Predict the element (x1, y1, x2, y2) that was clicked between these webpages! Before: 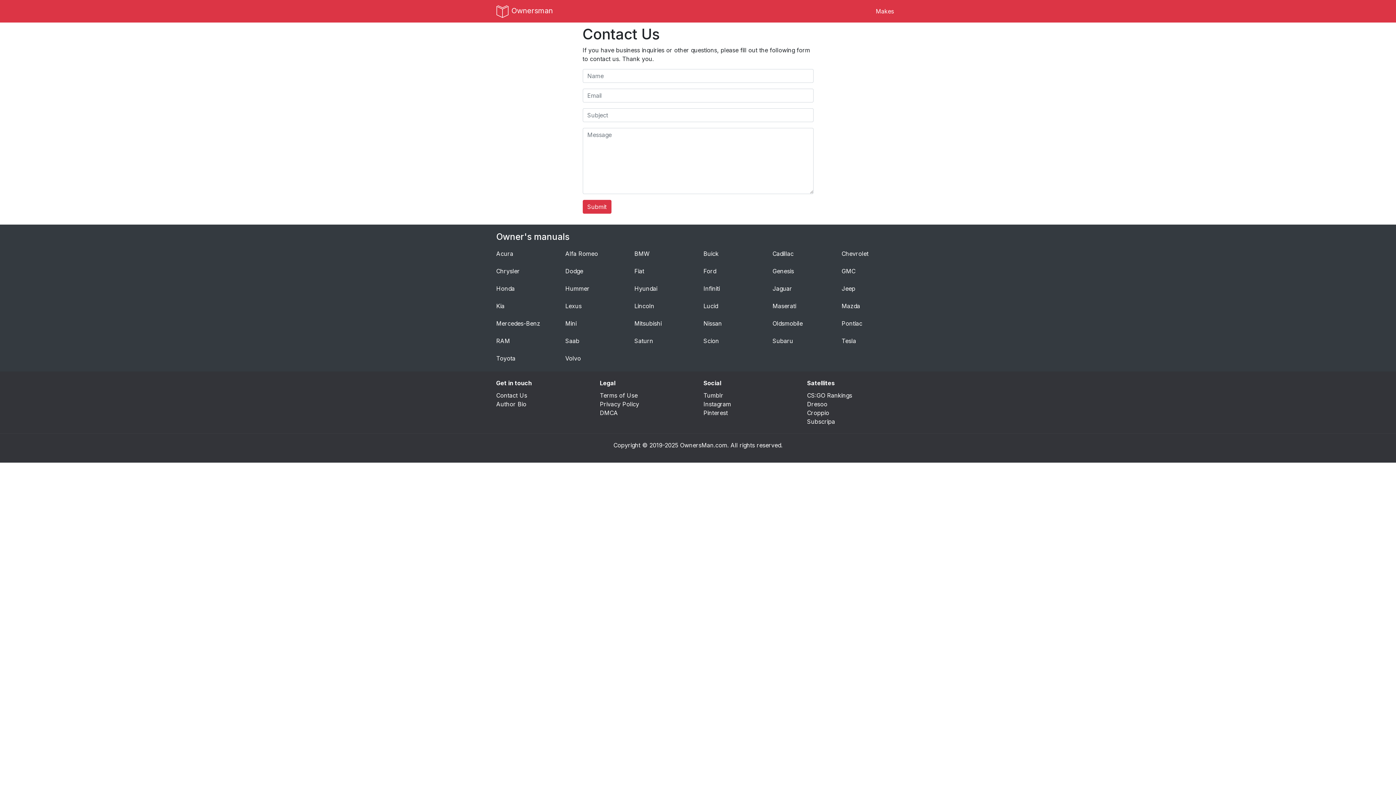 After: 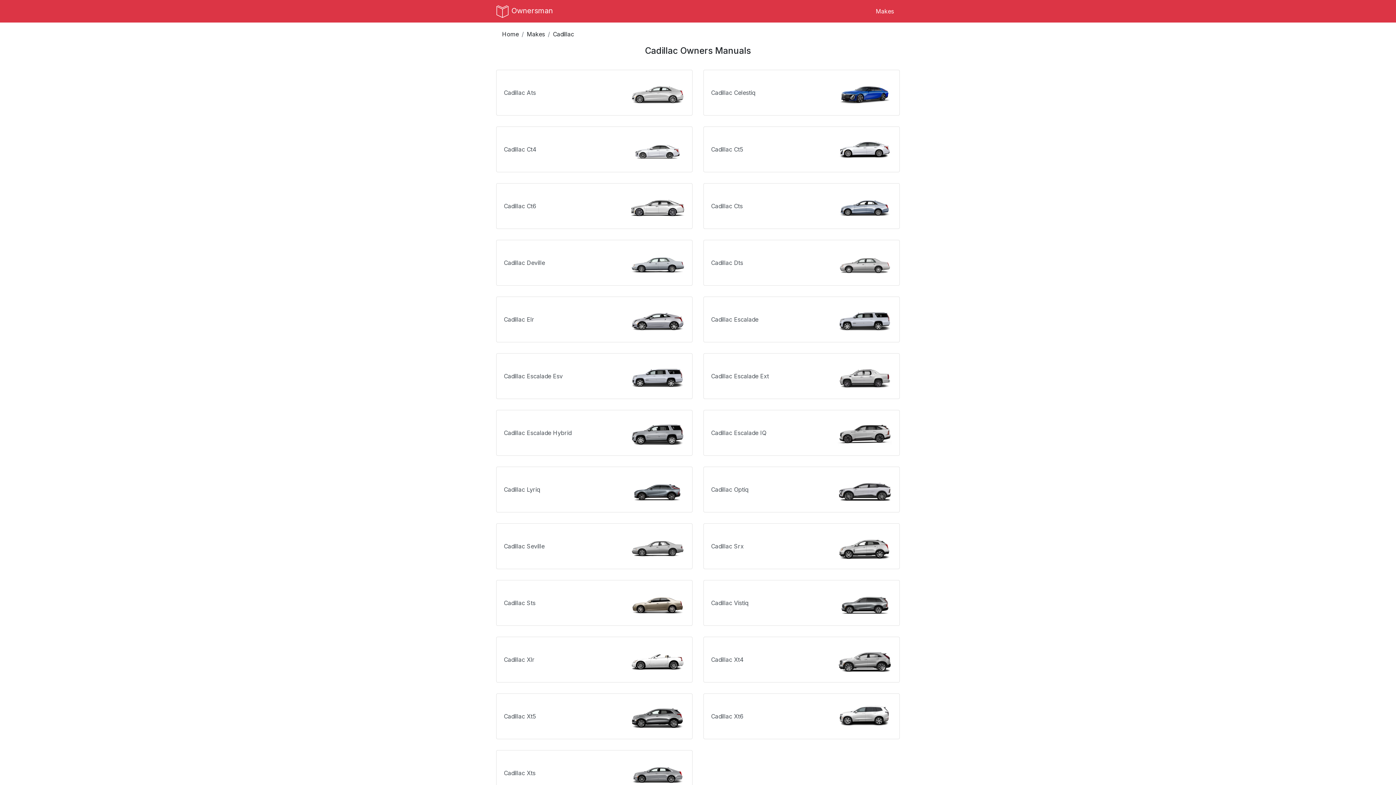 Action: label: Cadillac bbox: (772, 250, 793, 257)